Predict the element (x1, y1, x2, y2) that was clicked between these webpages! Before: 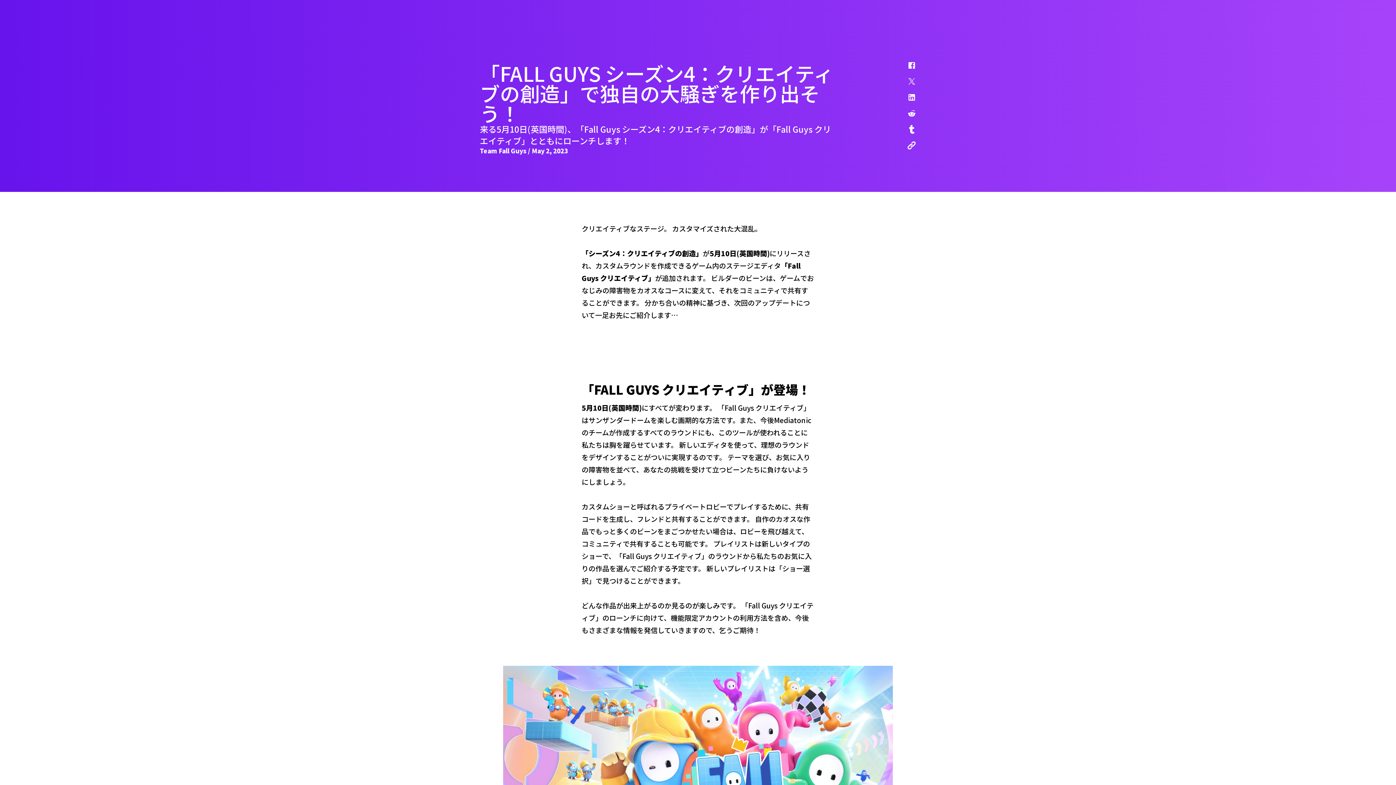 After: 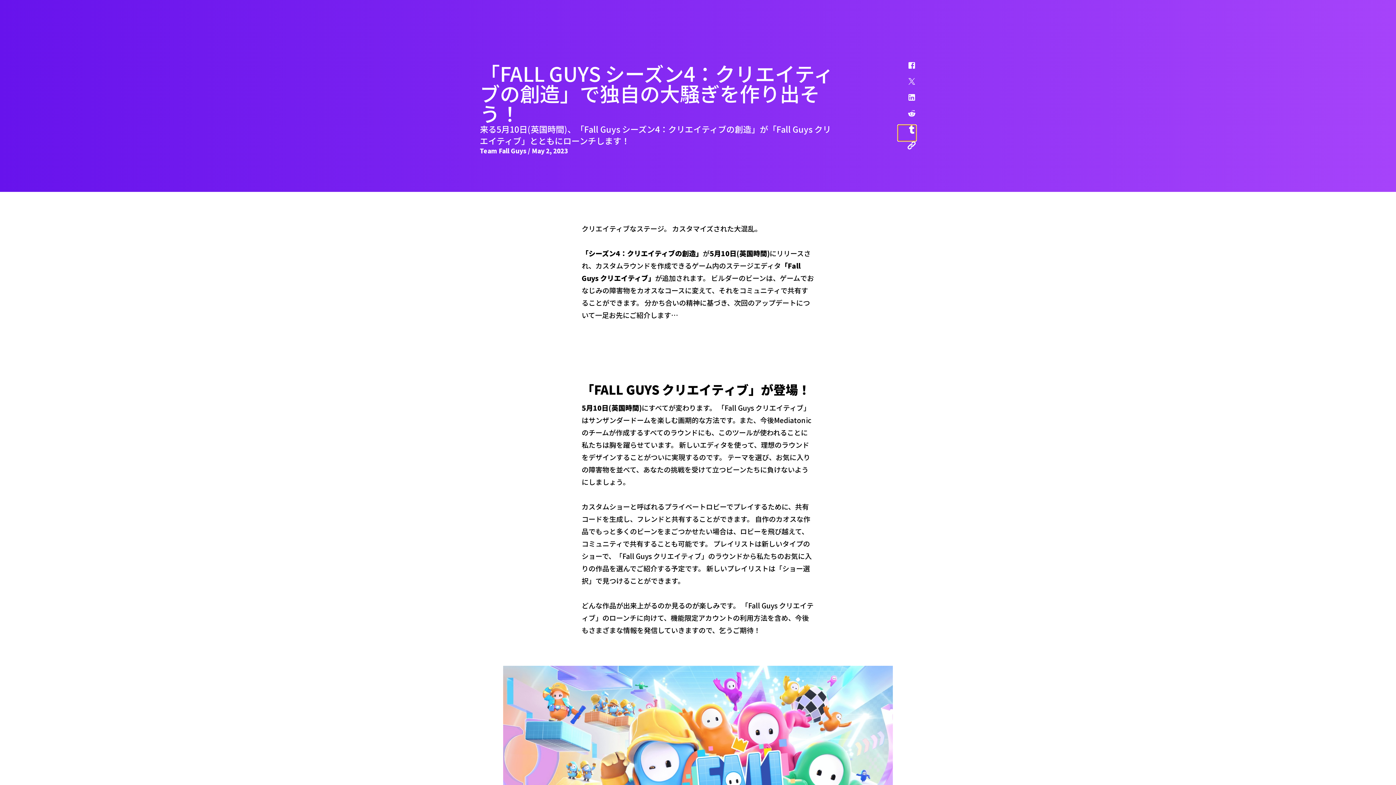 Action: bbox: (898, 125, 916, 141)